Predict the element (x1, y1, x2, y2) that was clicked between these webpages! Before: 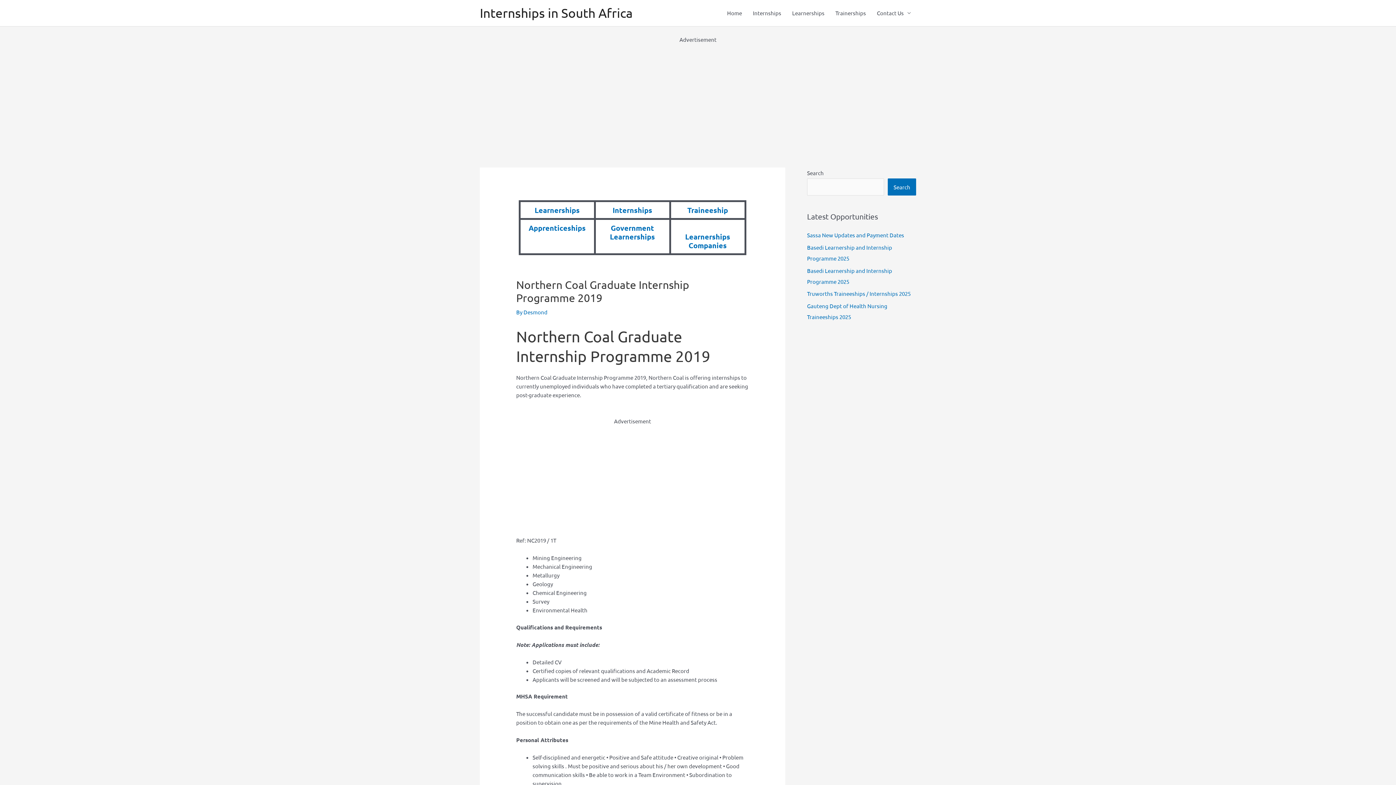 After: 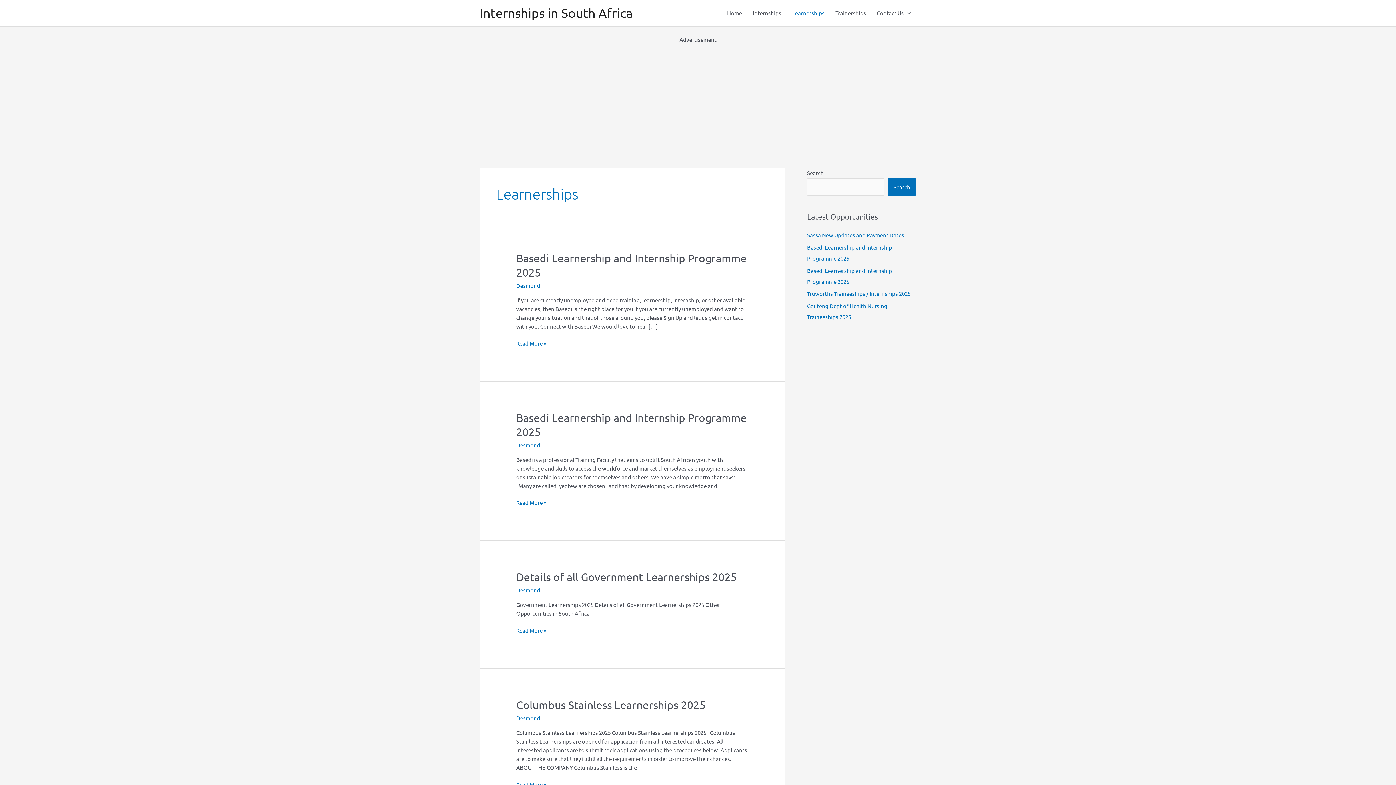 Action: label: Learnerships bbox: (534, 205, 579, 214)